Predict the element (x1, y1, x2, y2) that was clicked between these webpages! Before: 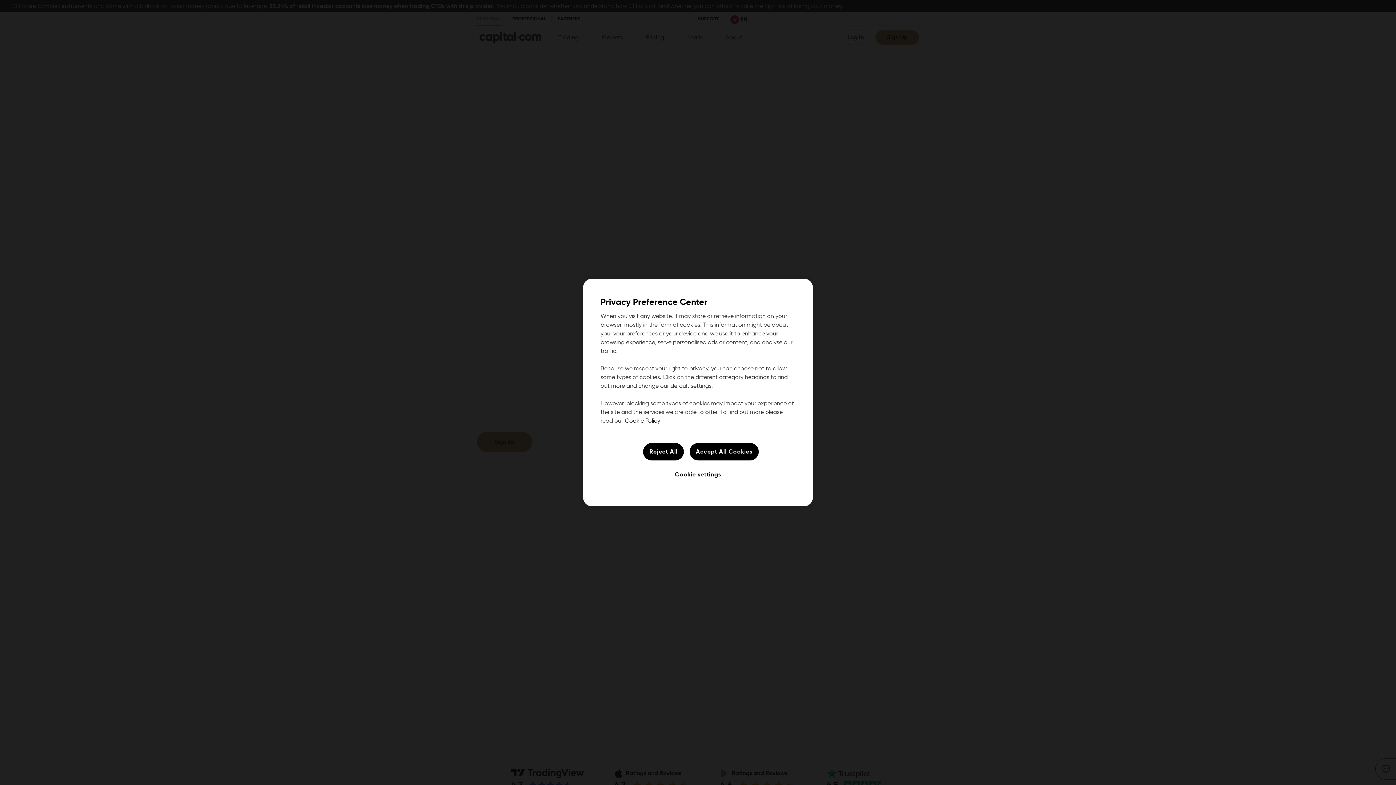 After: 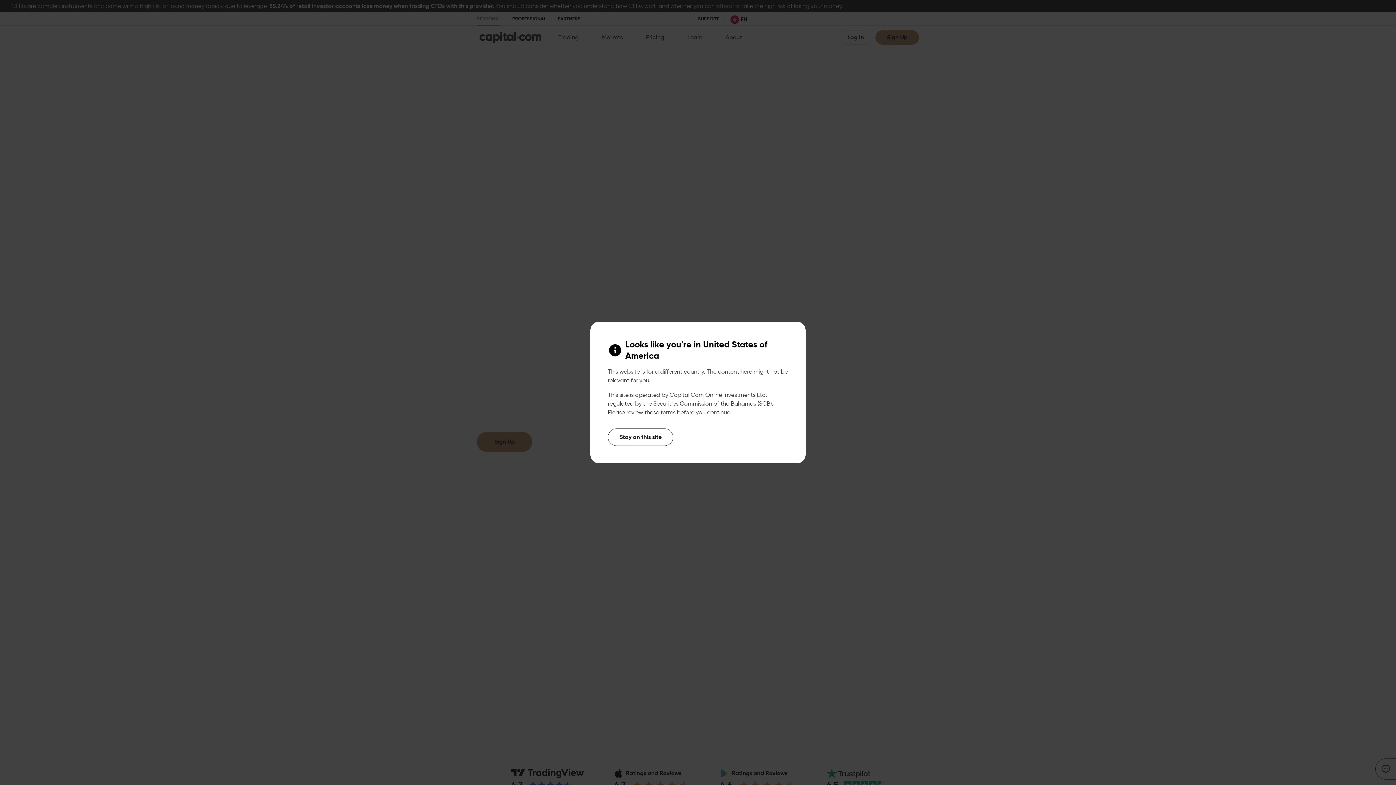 Action: bbox: (643, 443, 684, 460) label: Reject All